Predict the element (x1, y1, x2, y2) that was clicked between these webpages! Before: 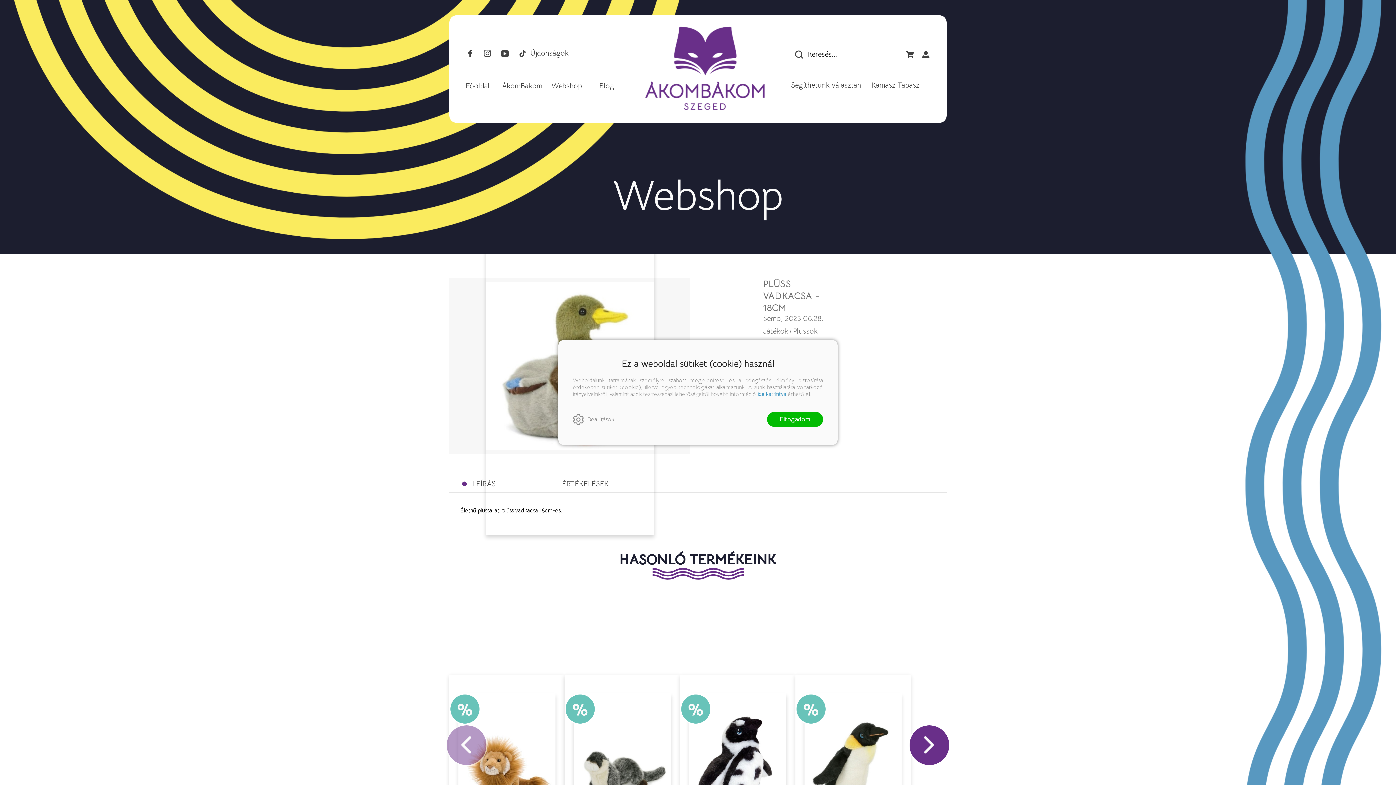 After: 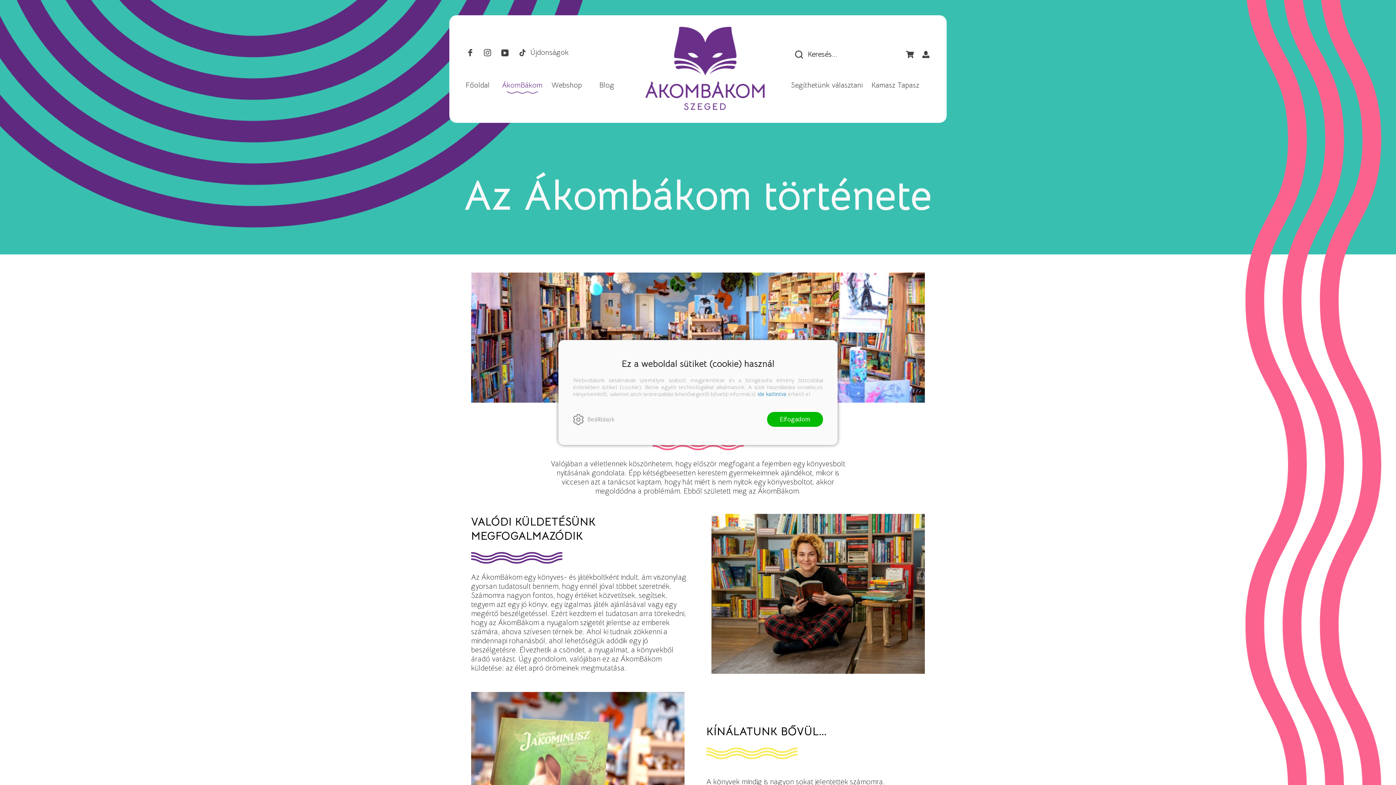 Action: label: ÁkomBákom bbox: (502, 81, 542, 90)